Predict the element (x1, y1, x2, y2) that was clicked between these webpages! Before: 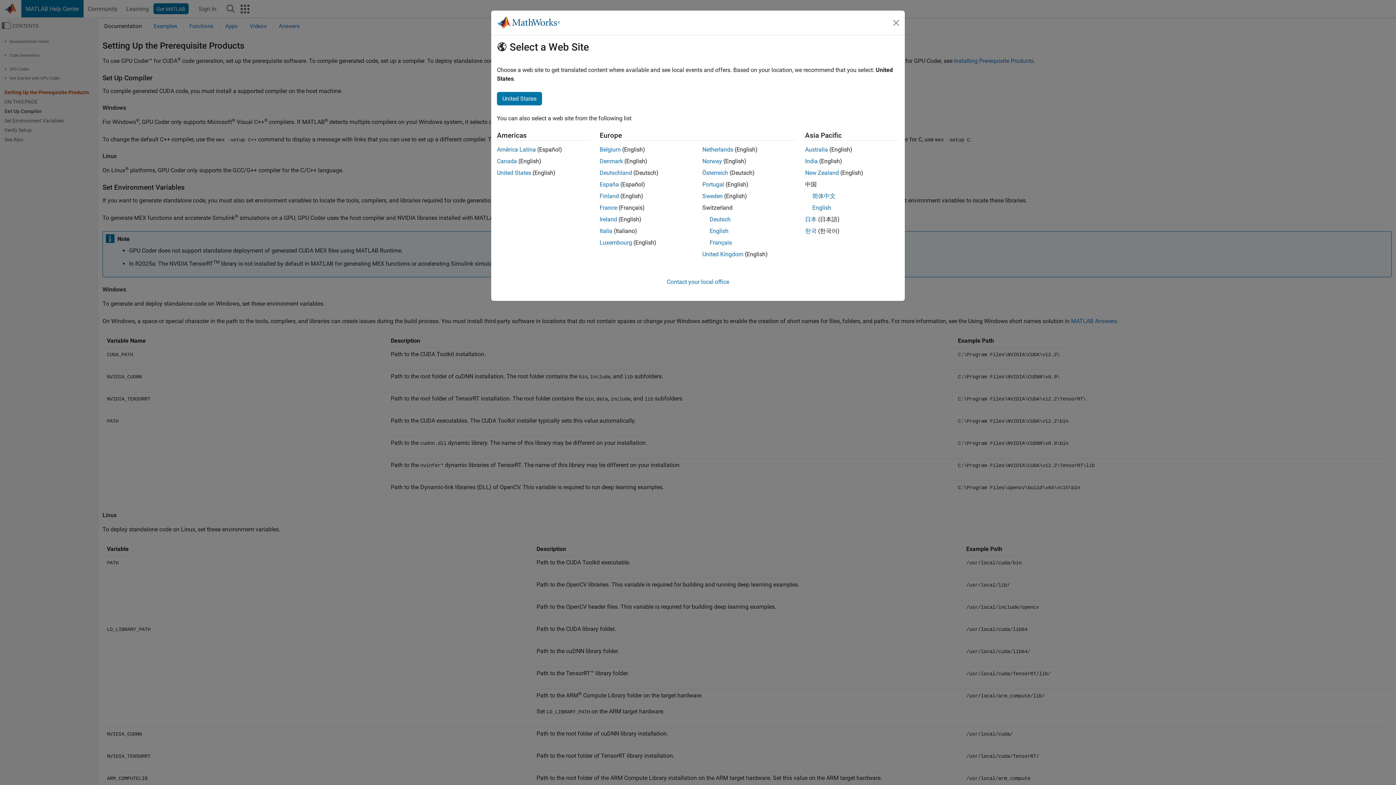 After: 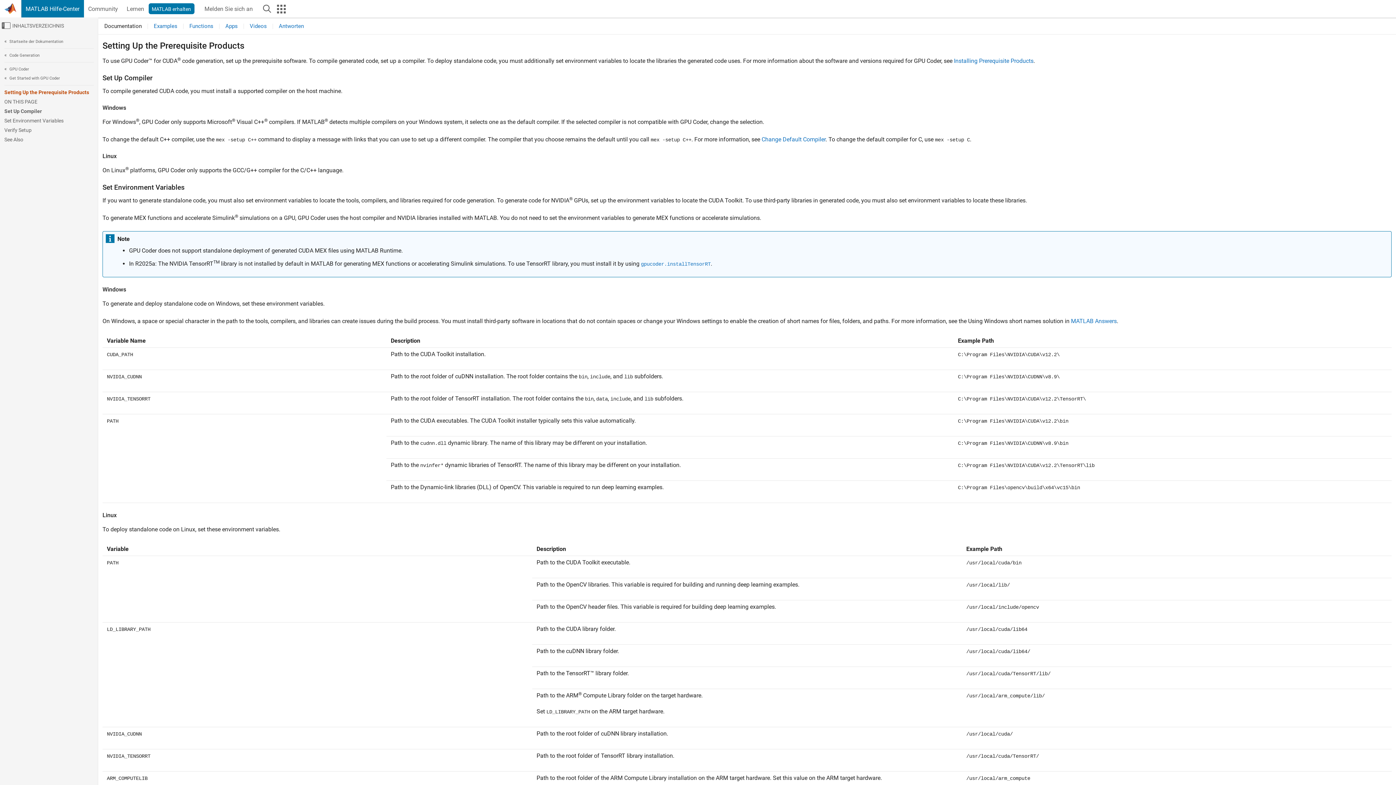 Action: label: Österreich bbox: (702, 169, 728, 176)